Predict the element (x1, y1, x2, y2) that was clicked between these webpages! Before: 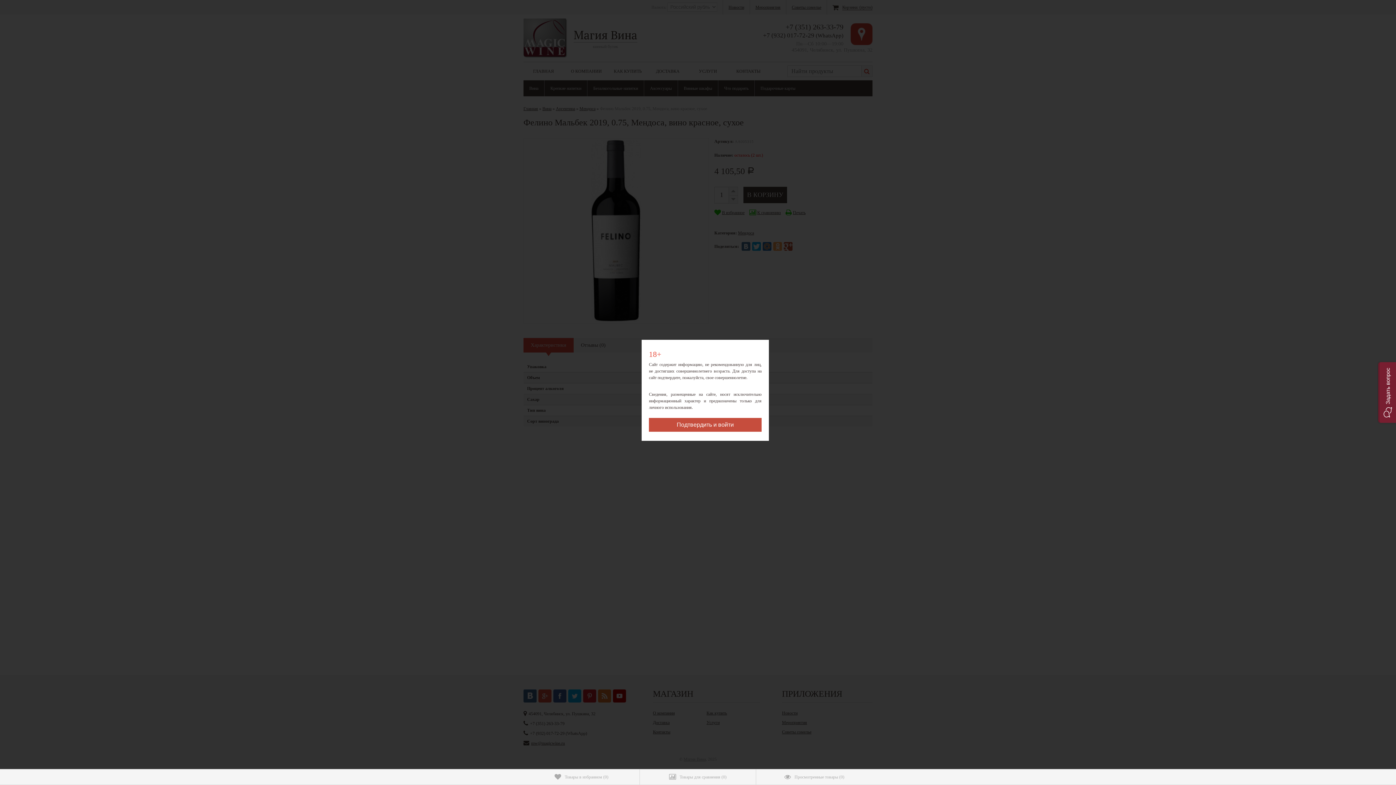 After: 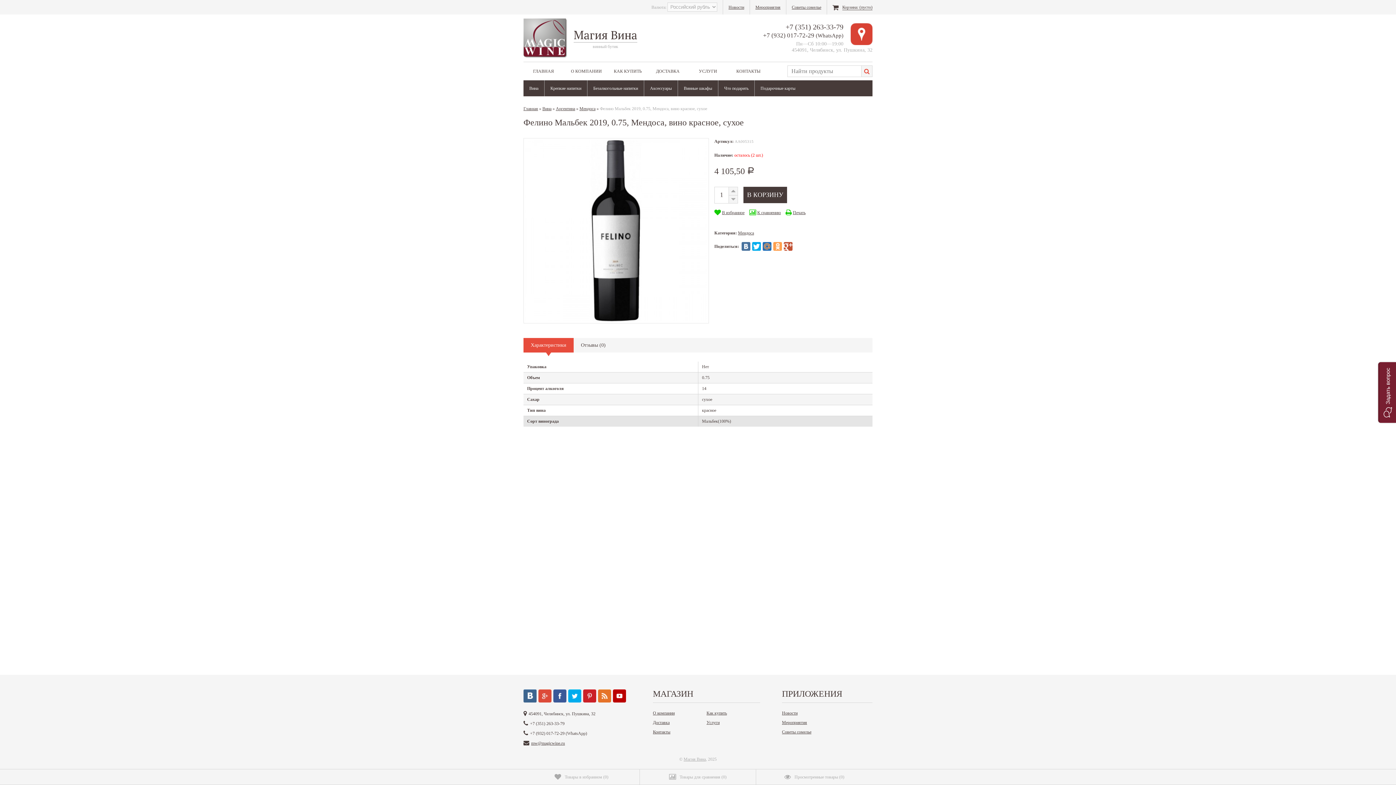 Action: label: Подтвердить и войти bbox: (649, 418, 761, 432)